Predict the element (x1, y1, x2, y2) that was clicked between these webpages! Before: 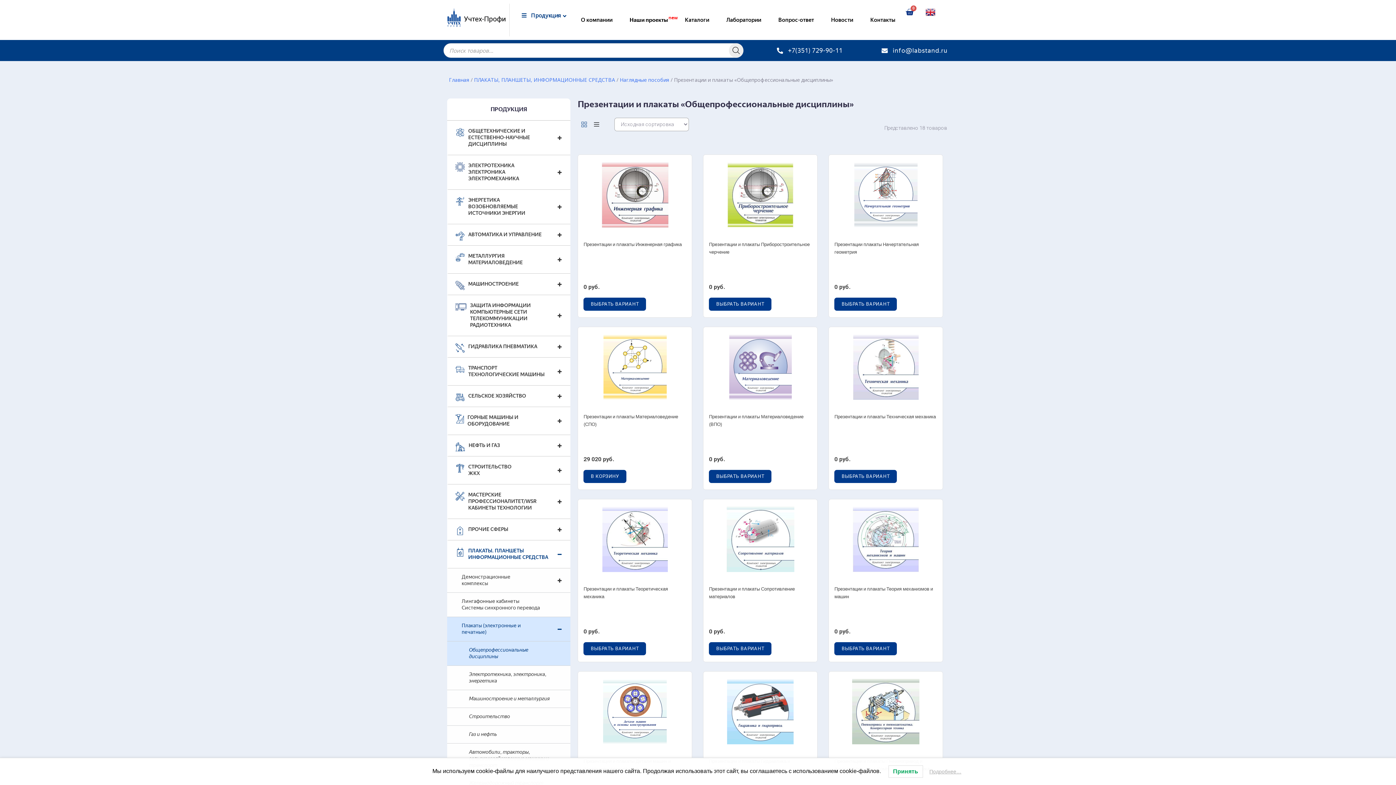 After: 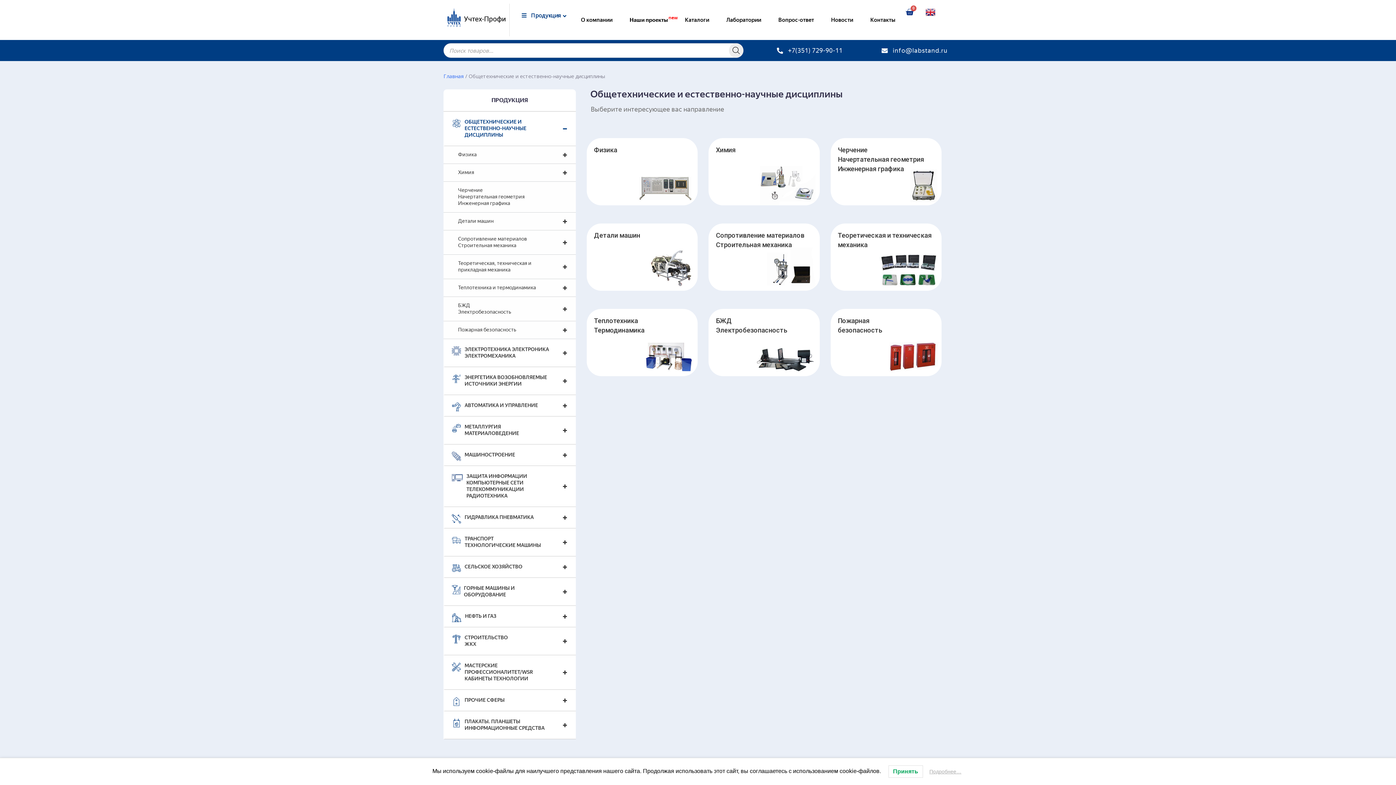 Action: label: ОБЩЕТЕХНИЧЕСКИЕ И ЕСТЕСТВЕННО-НАУЧНЫЕ ДИСЦИПЛИНЫ bbox: (447, 120, 570, 155)